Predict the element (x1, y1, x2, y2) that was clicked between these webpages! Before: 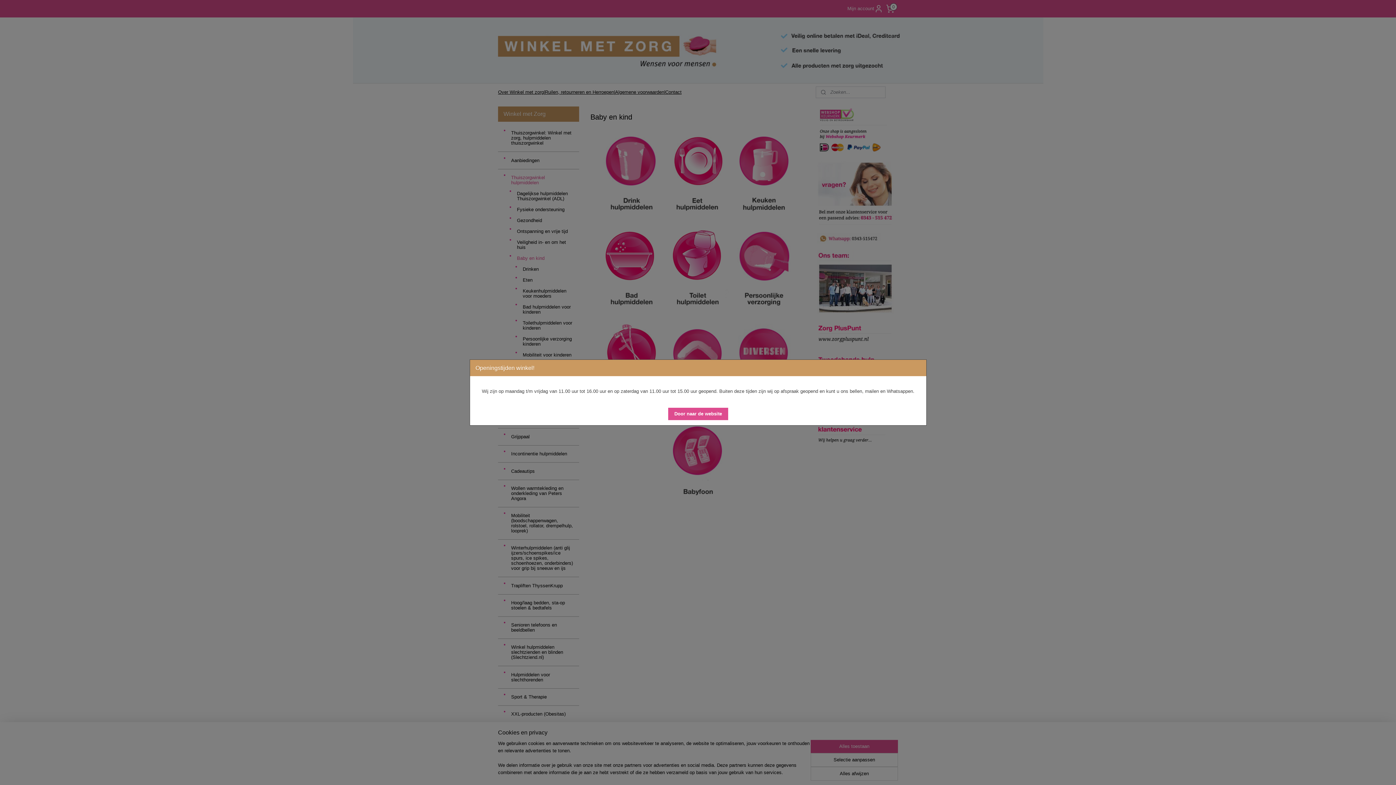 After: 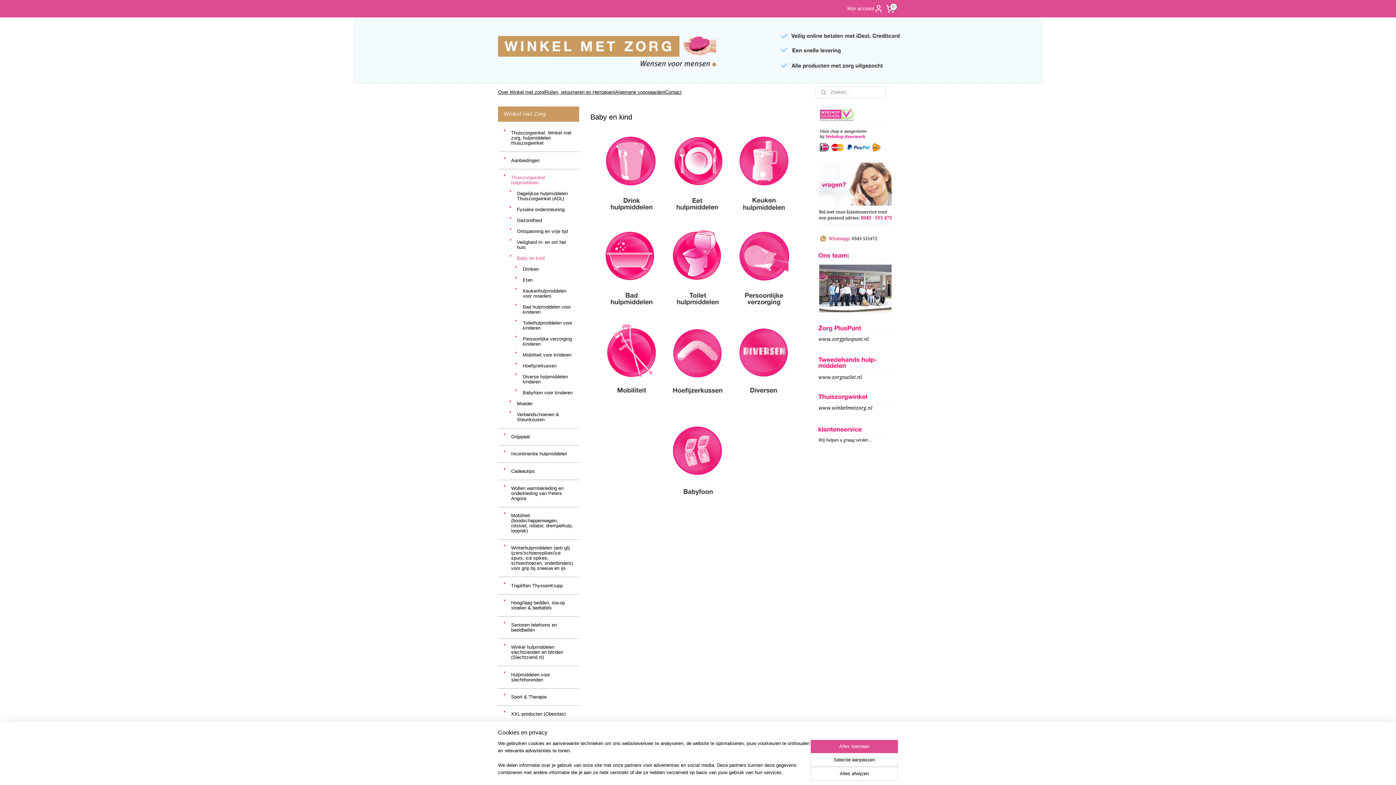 Action: bbox: (668, 407, 728, 420) label: Door naar de website